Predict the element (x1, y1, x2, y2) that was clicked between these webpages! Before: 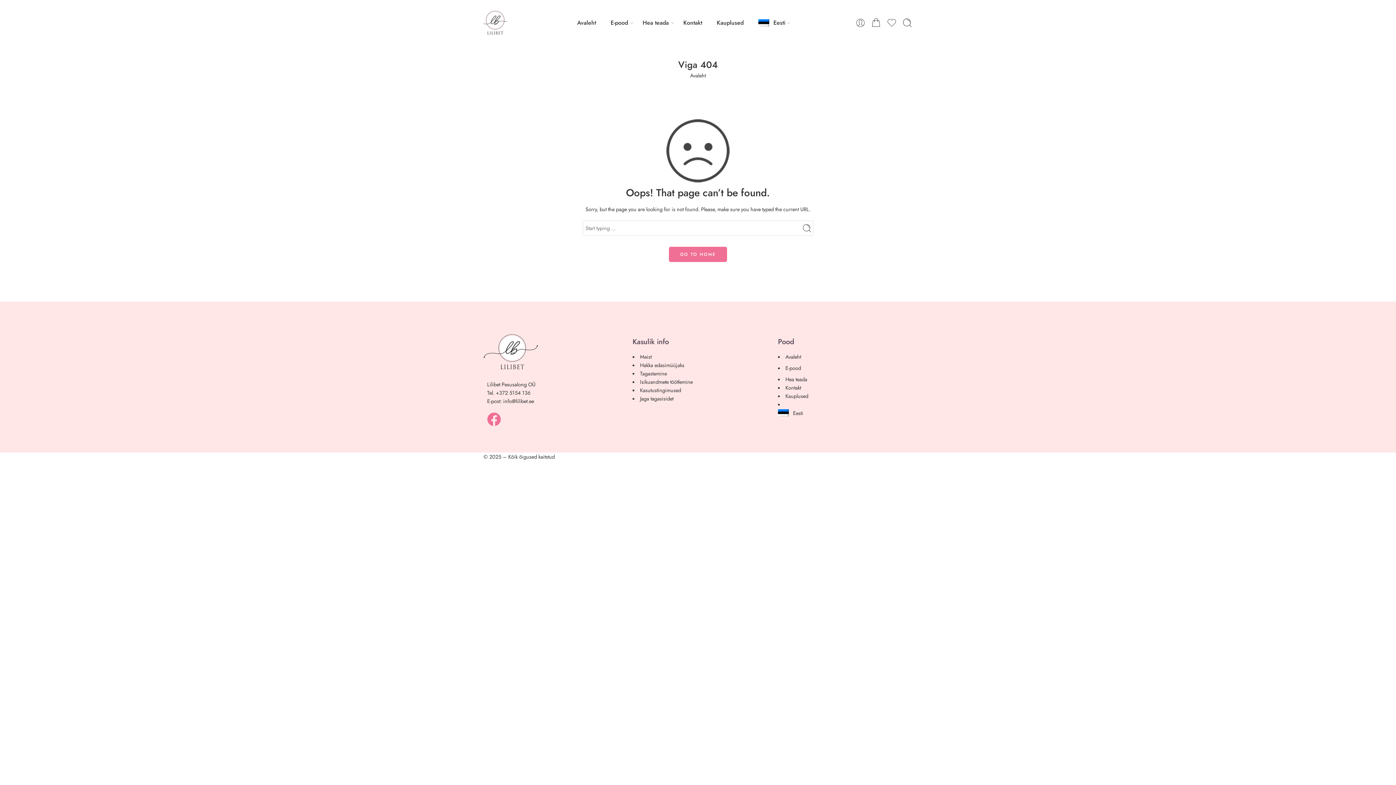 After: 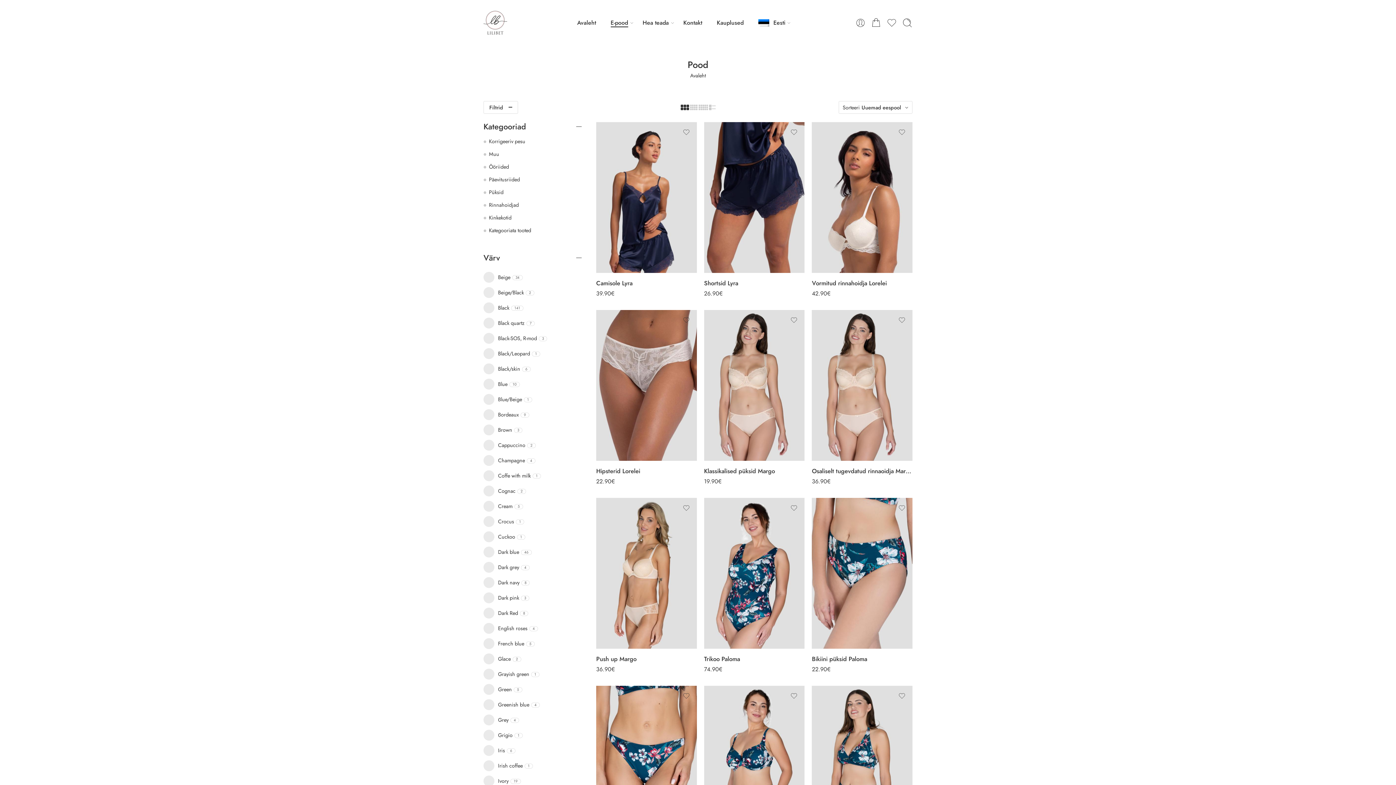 Action: label: E-pood bbox: (610, 12, 628, 32)